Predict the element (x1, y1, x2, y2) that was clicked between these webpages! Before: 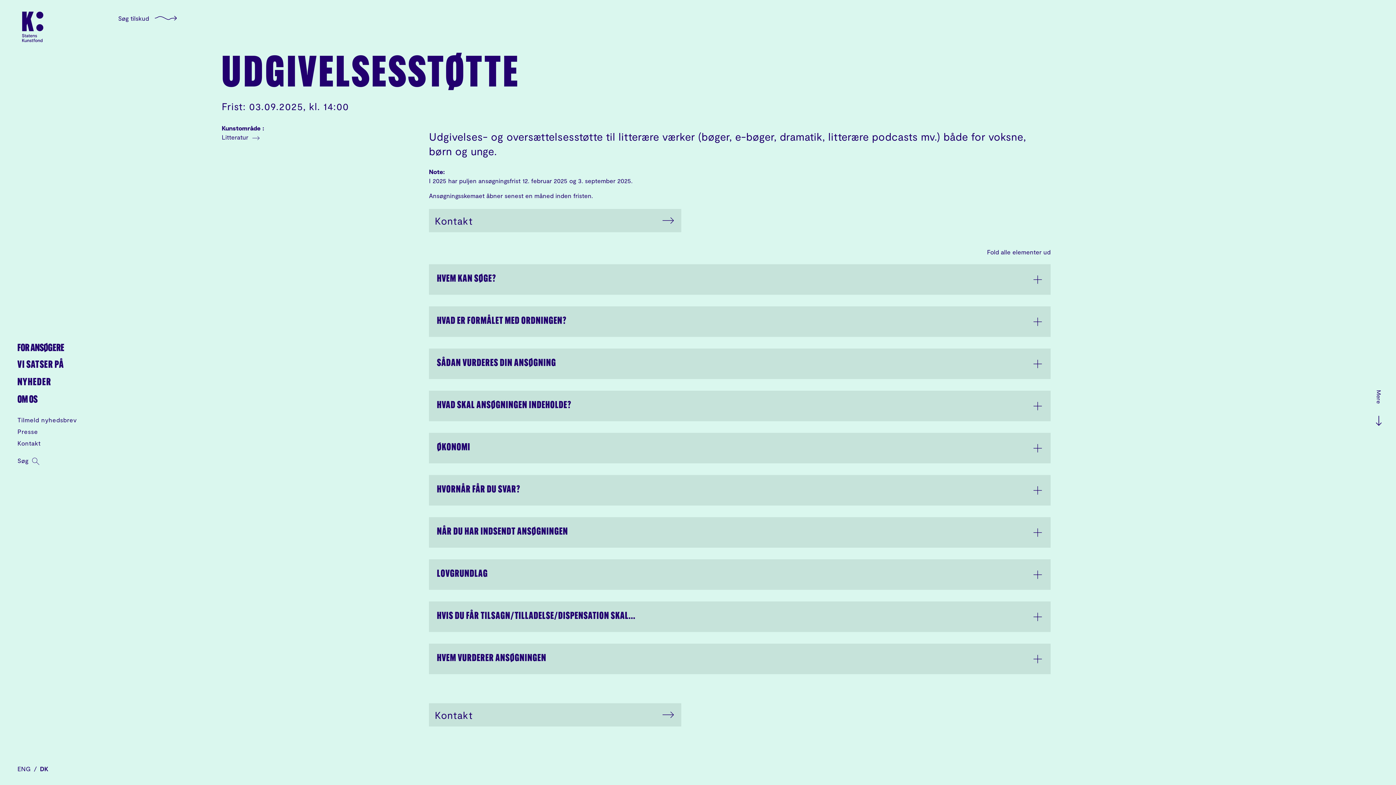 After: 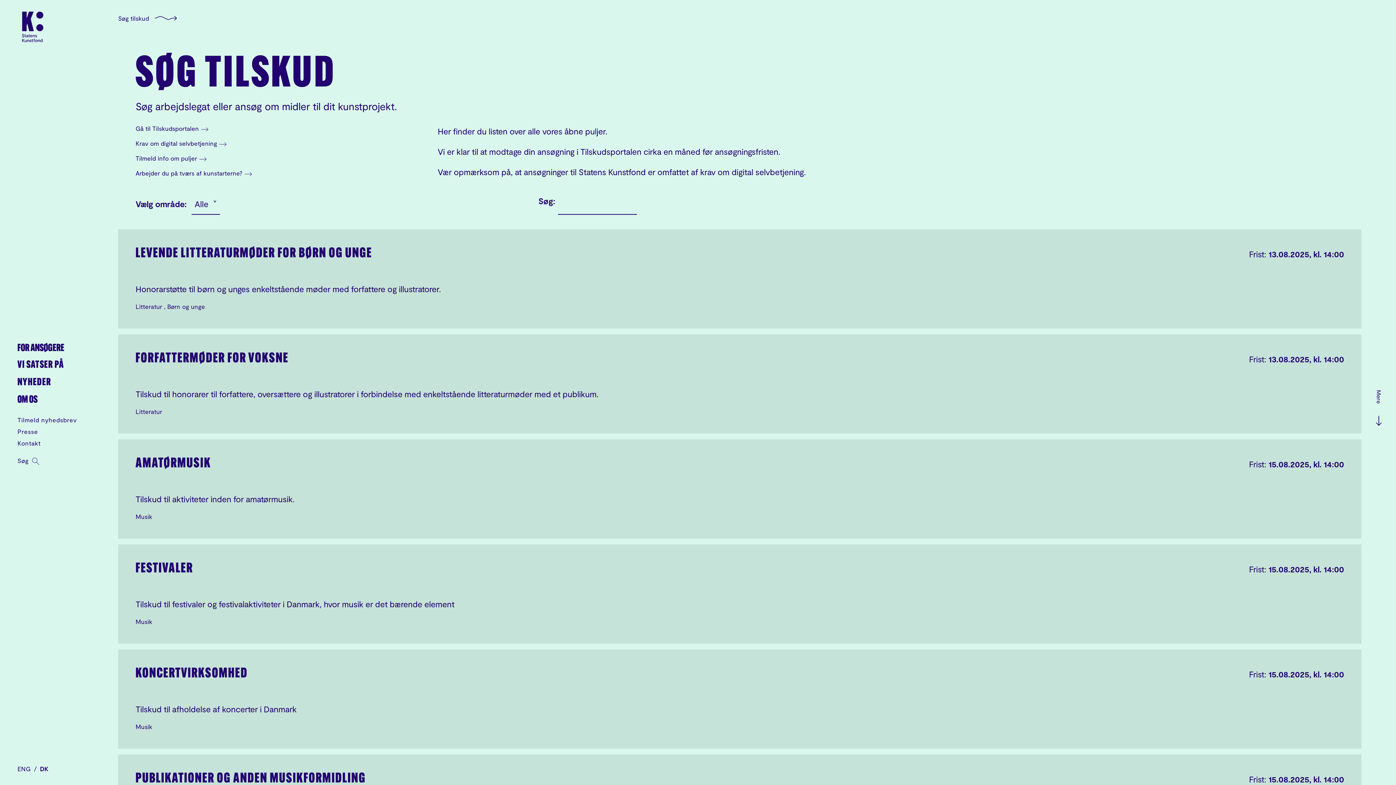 Action: bbox: (118, 14, 149, 21) label: Søg tilskud